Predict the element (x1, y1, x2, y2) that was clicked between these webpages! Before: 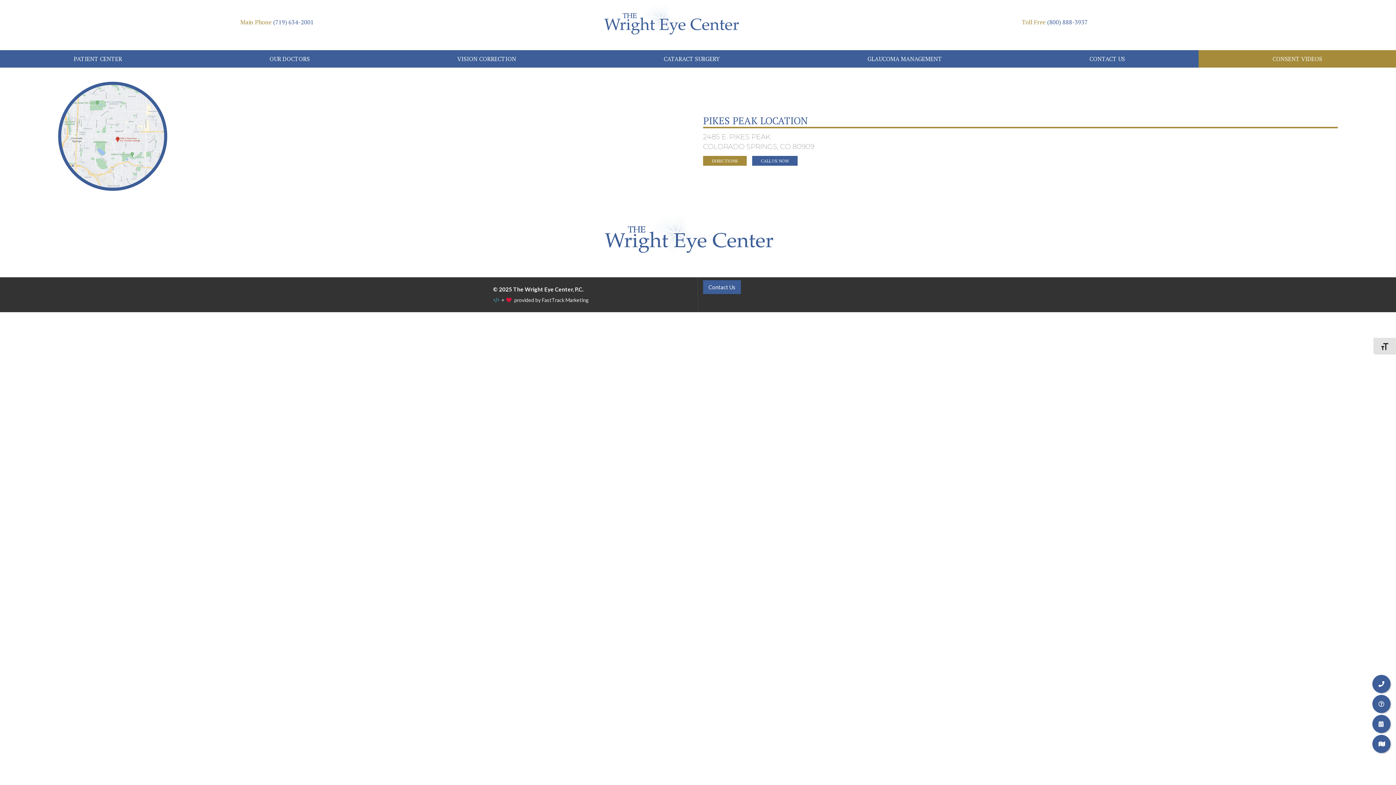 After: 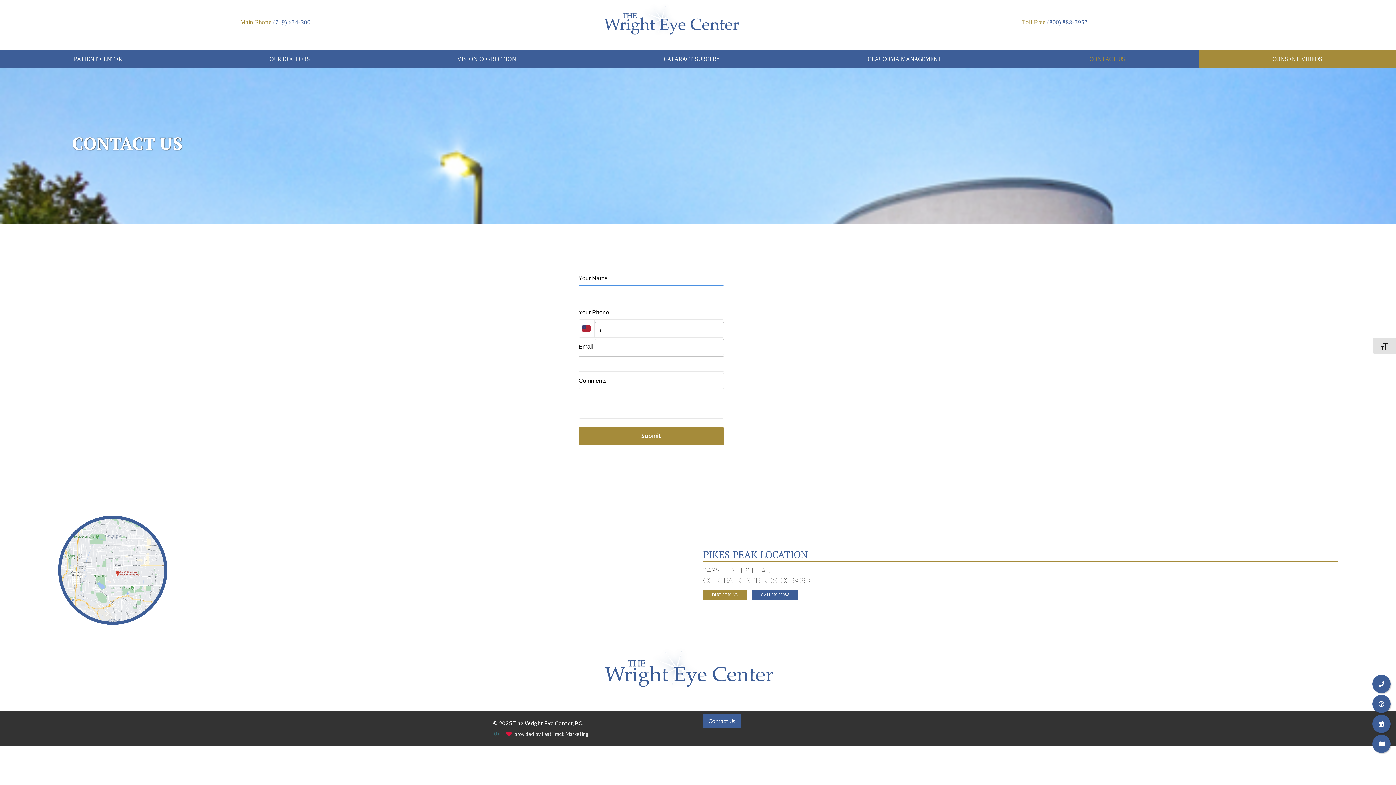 Action: label: CONTACT US bbox: (1083, 50, 1131, 67)